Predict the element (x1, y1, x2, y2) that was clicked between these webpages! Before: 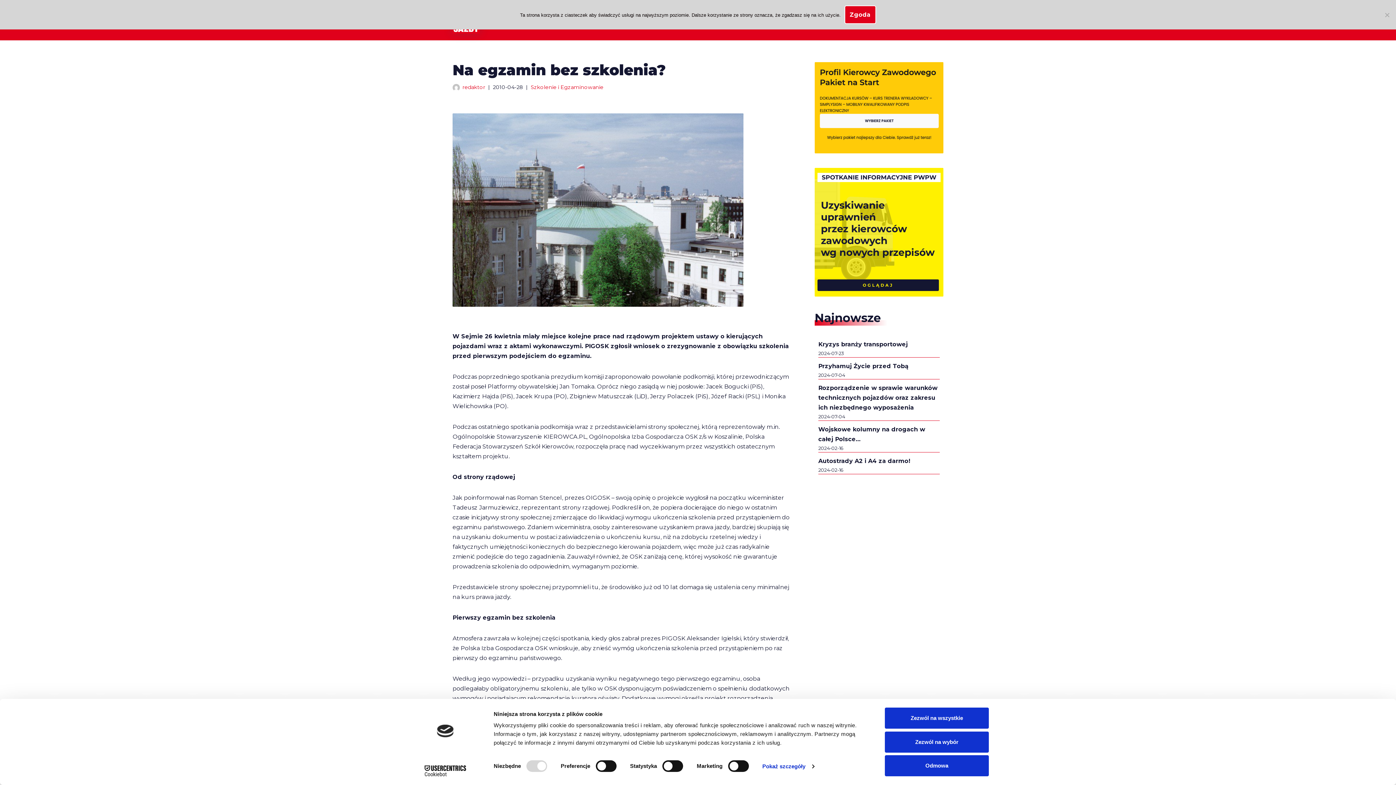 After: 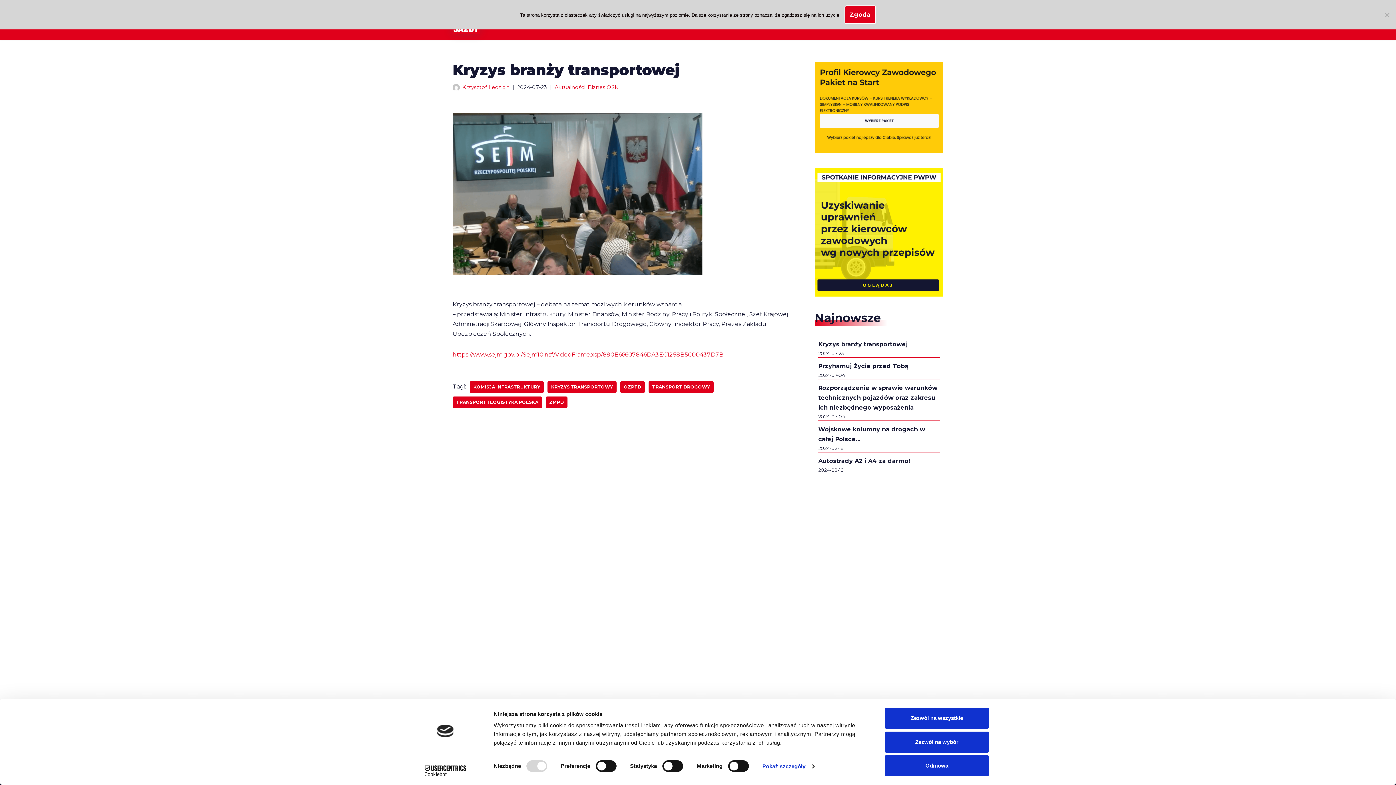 Action: label: Kryzys branży transportowej bbox: (818, 341, 908, 347)